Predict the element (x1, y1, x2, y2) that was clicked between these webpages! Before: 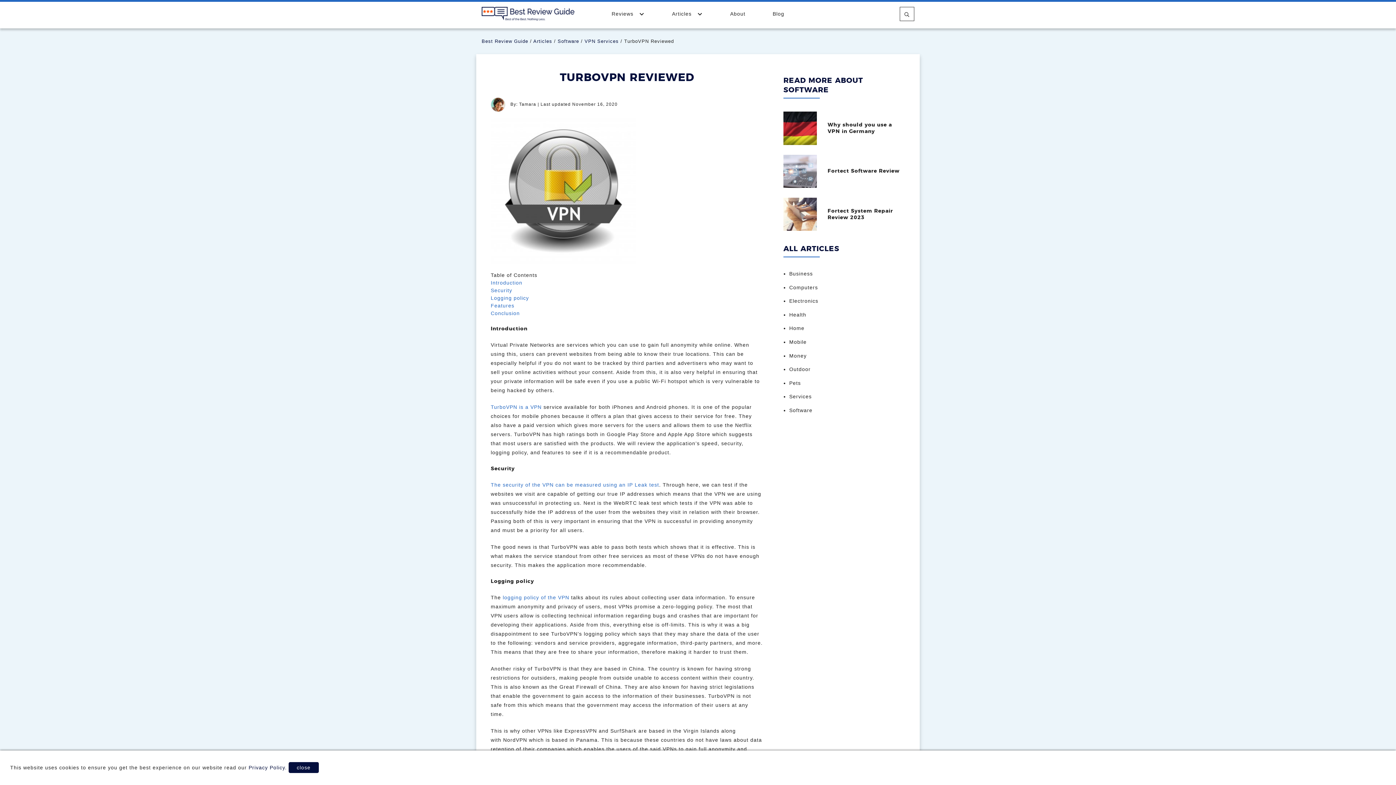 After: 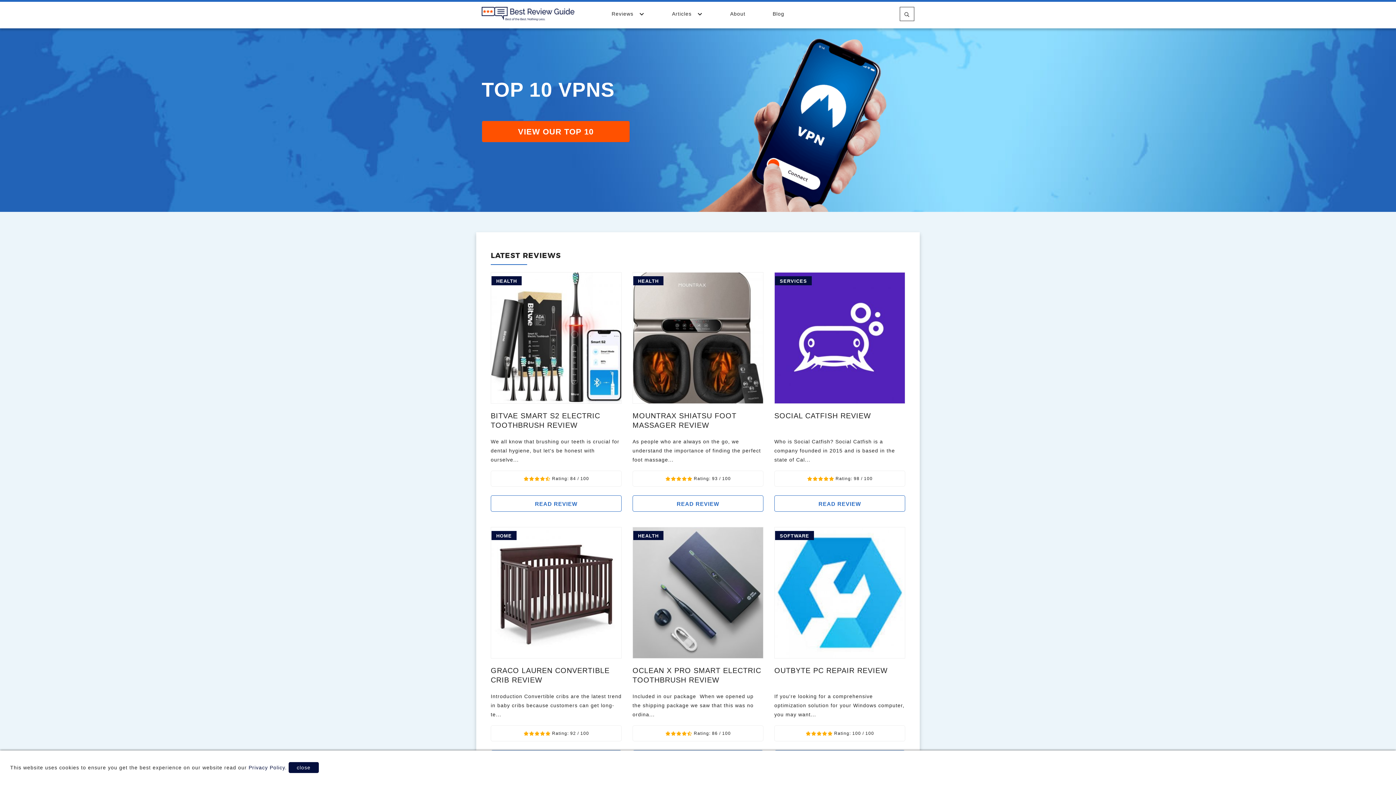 Action: bbox: (481, 38, 528, 44) label: Best Review Guide